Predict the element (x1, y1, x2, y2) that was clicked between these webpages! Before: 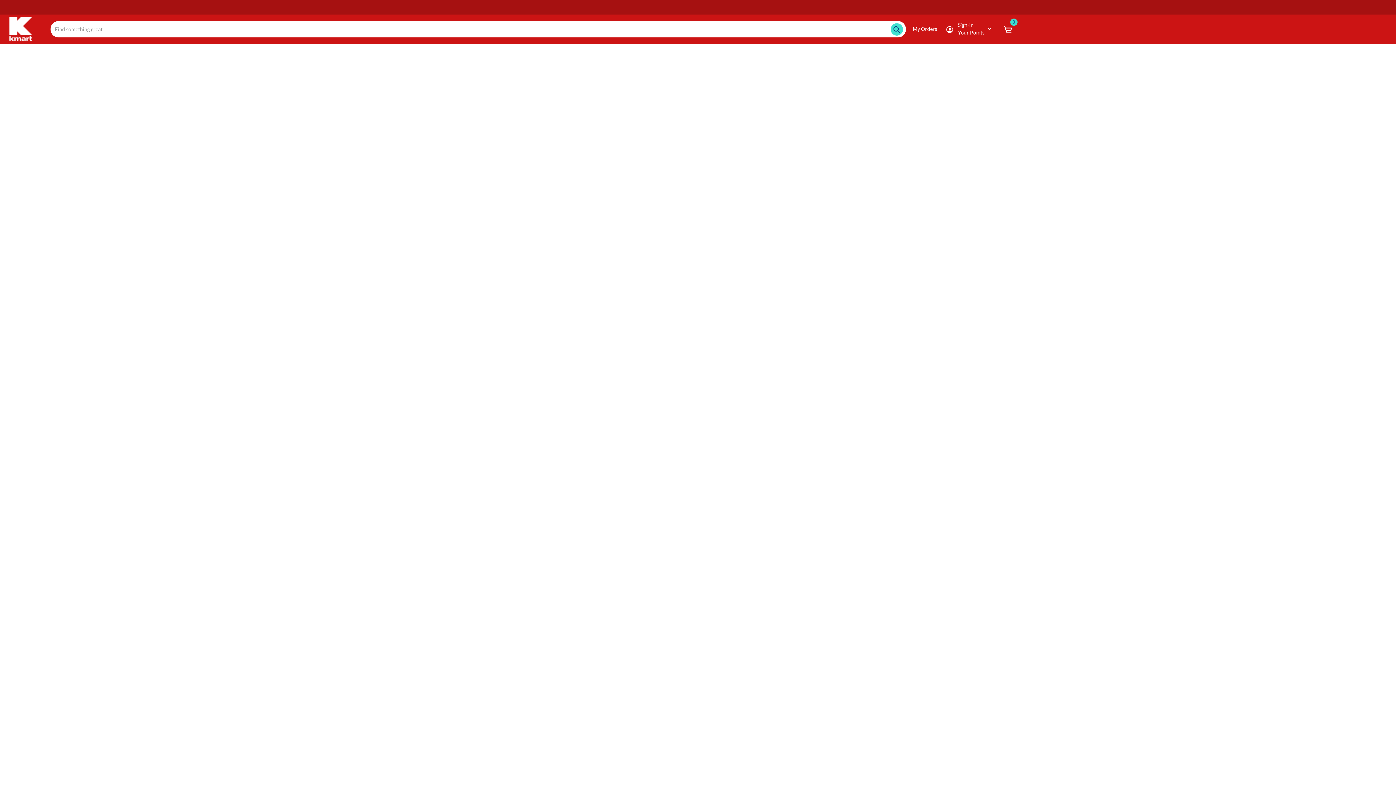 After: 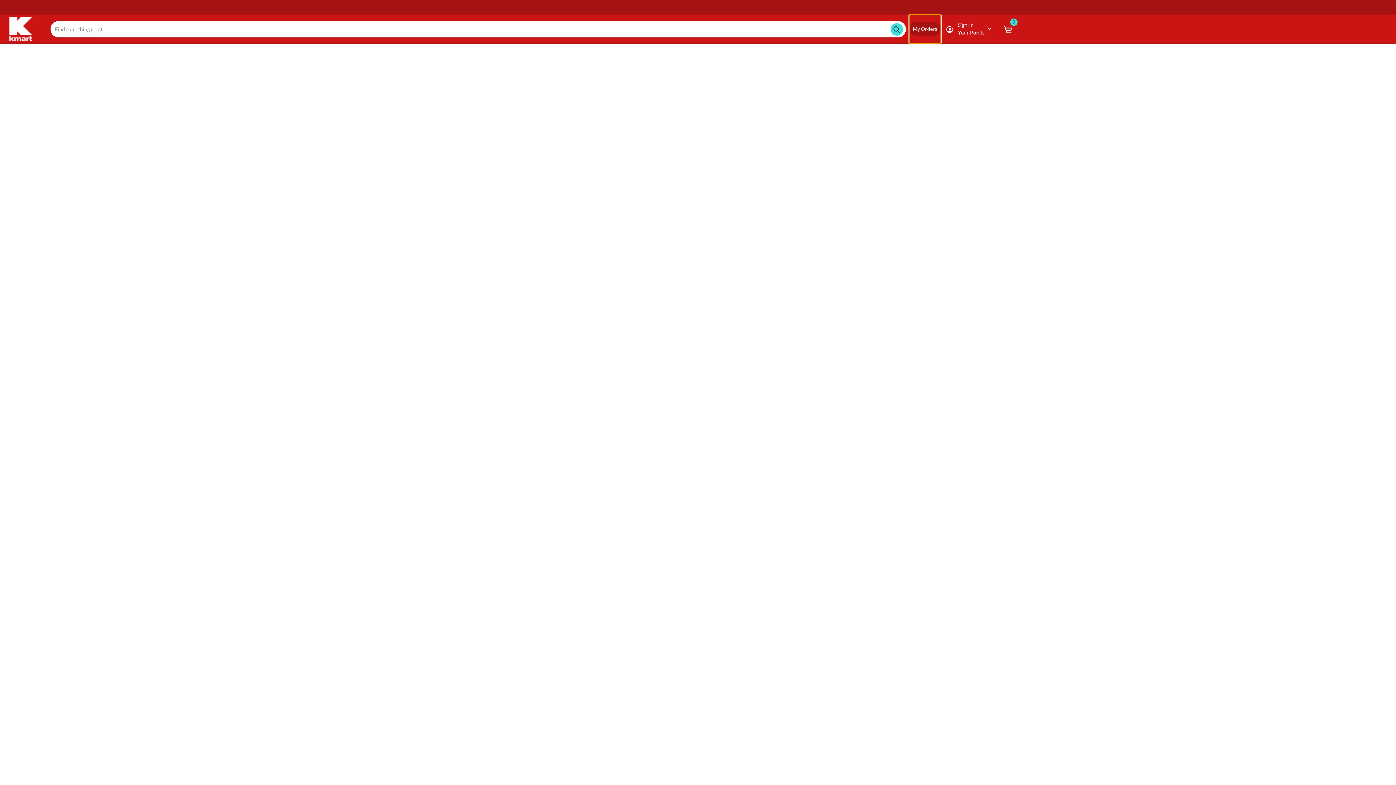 Action: bbox: (909, 22, 940, 35) label: My Orders